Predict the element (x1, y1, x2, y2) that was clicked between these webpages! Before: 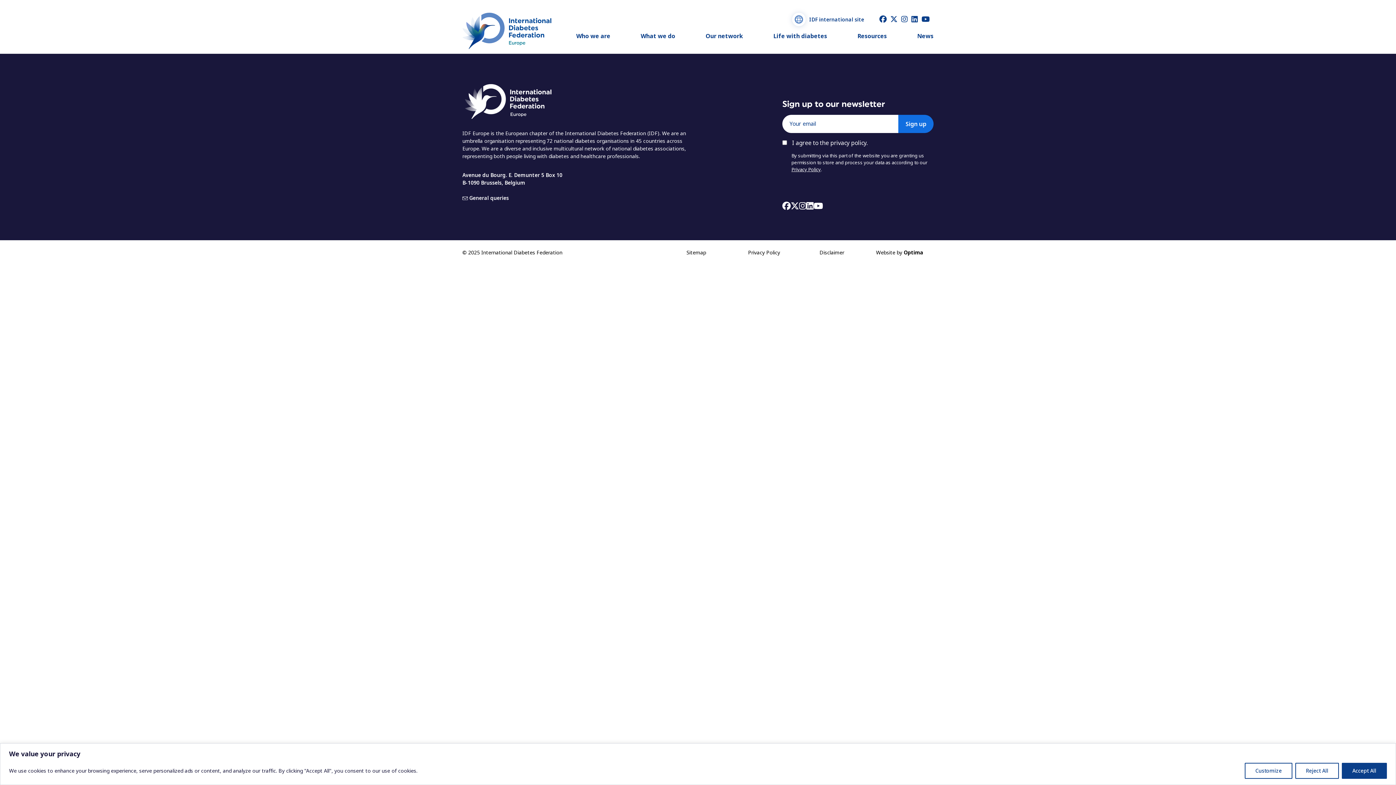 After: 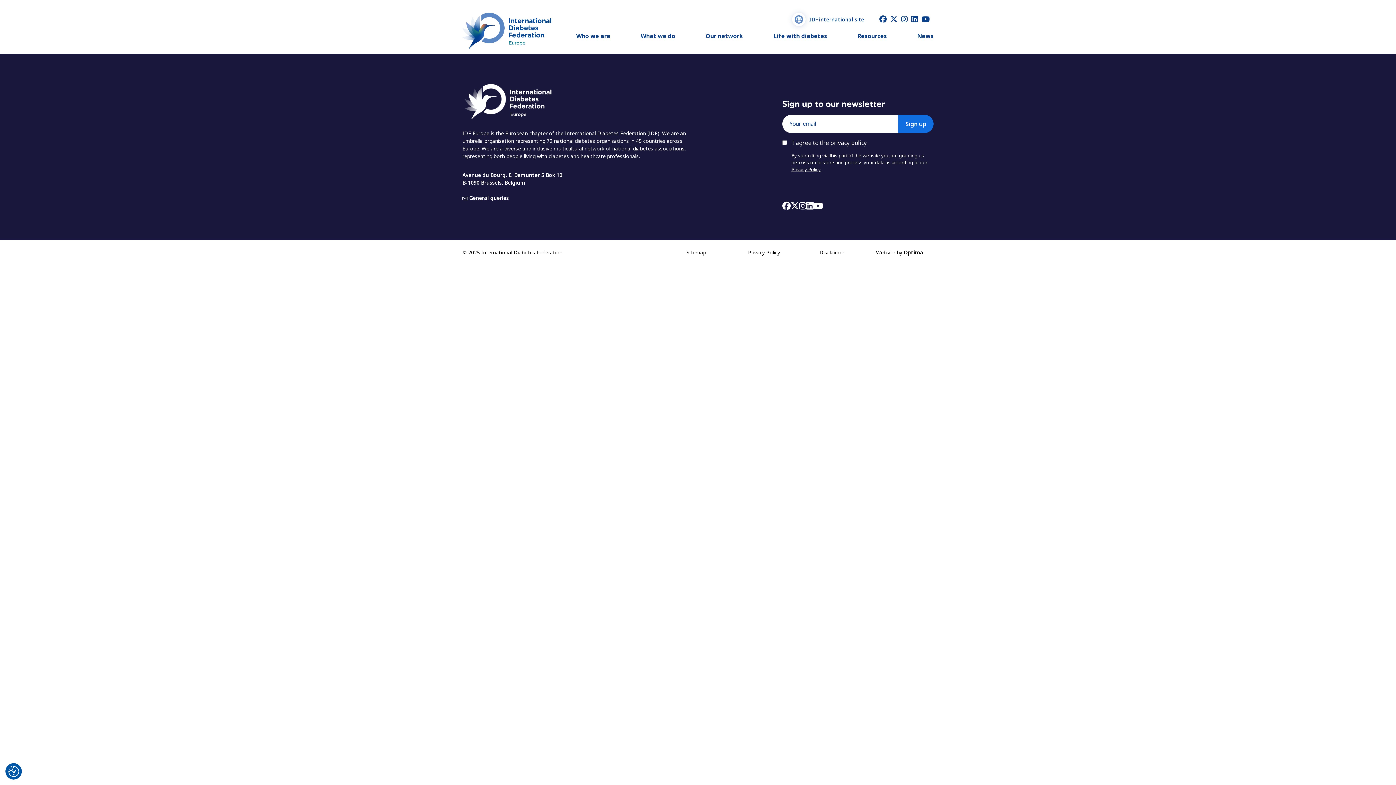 Action: bbox: (1295, 763, 1339, 779) label: Reject All